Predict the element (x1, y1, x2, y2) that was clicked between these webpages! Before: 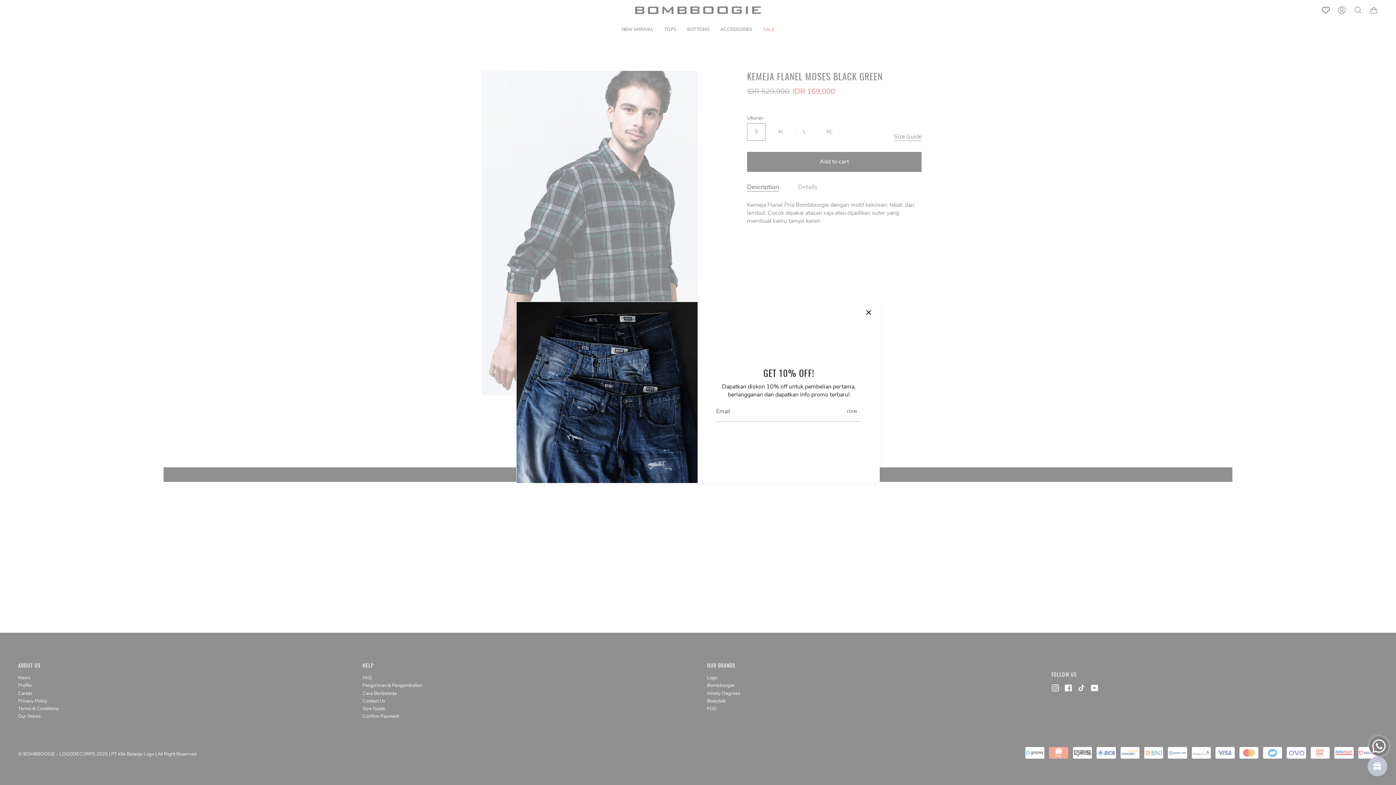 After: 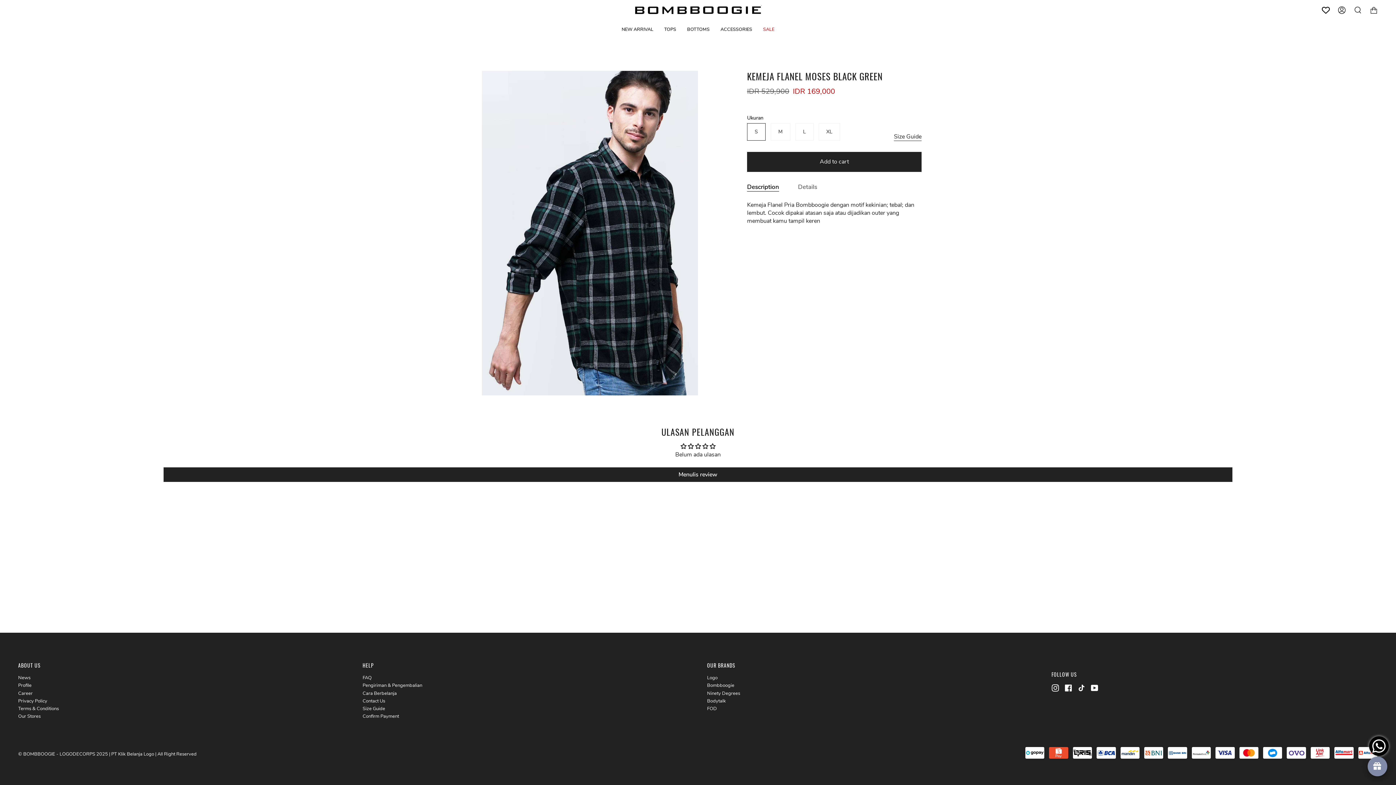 Action: bbox: (865, 309, 872, 316)